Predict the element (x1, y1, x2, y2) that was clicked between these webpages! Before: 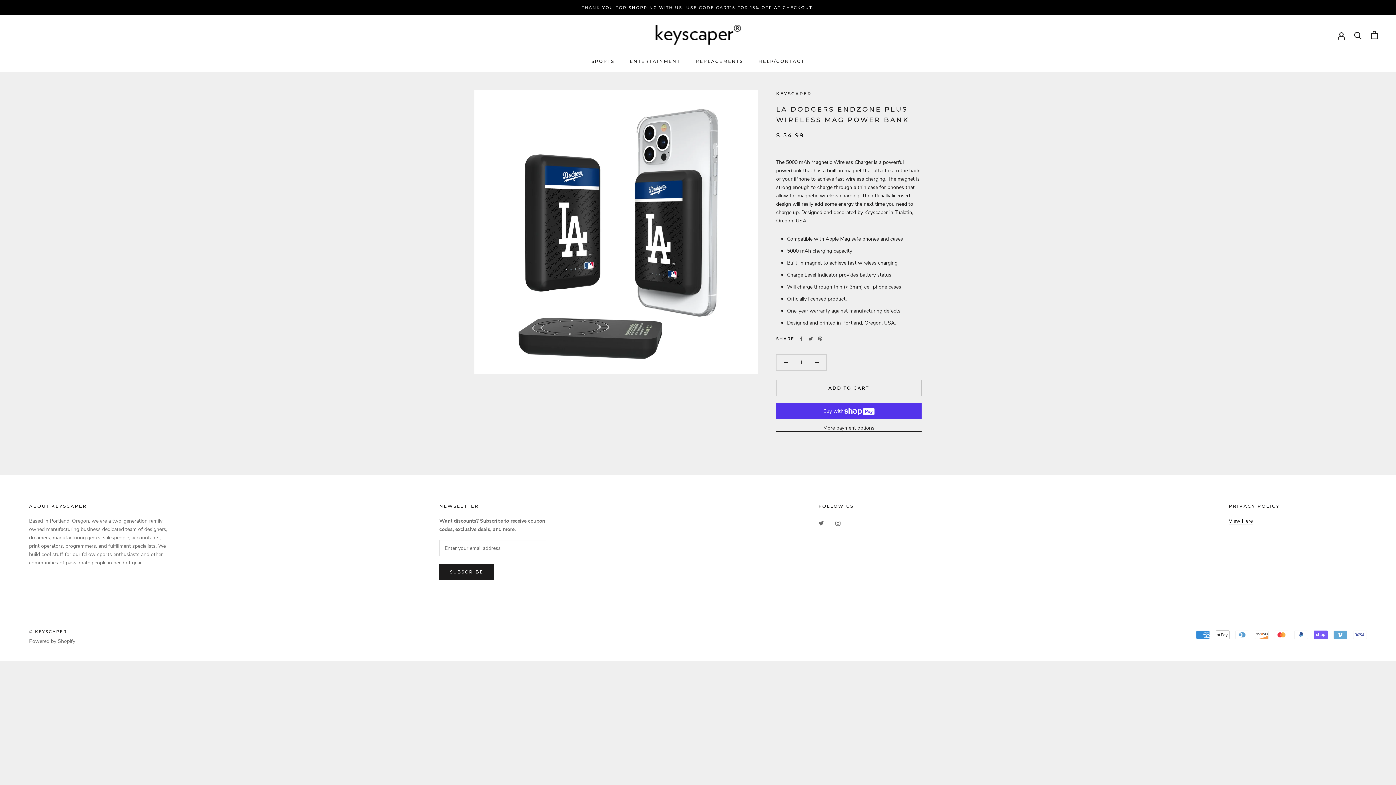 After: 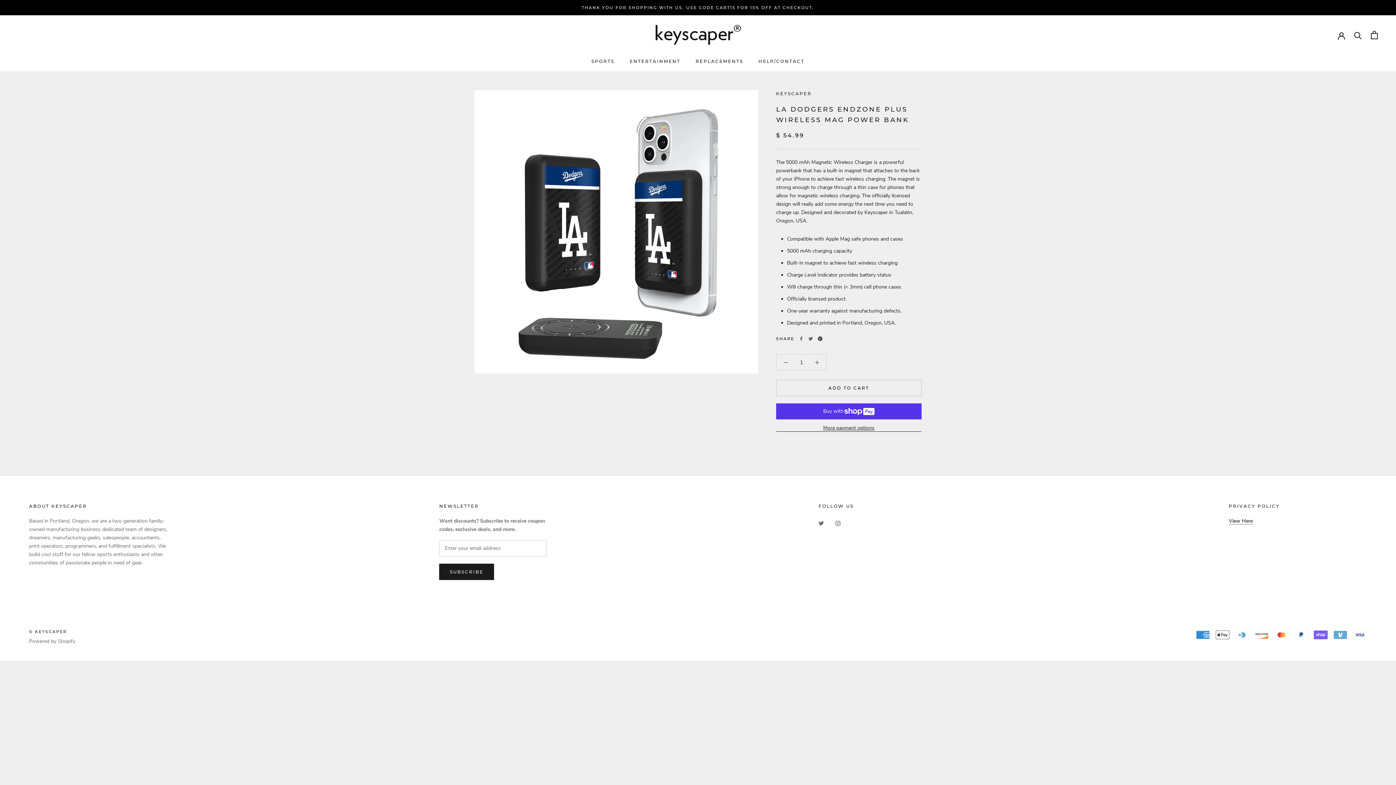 Action: bbox: (818, 336, 822, 341) label: Pinterest